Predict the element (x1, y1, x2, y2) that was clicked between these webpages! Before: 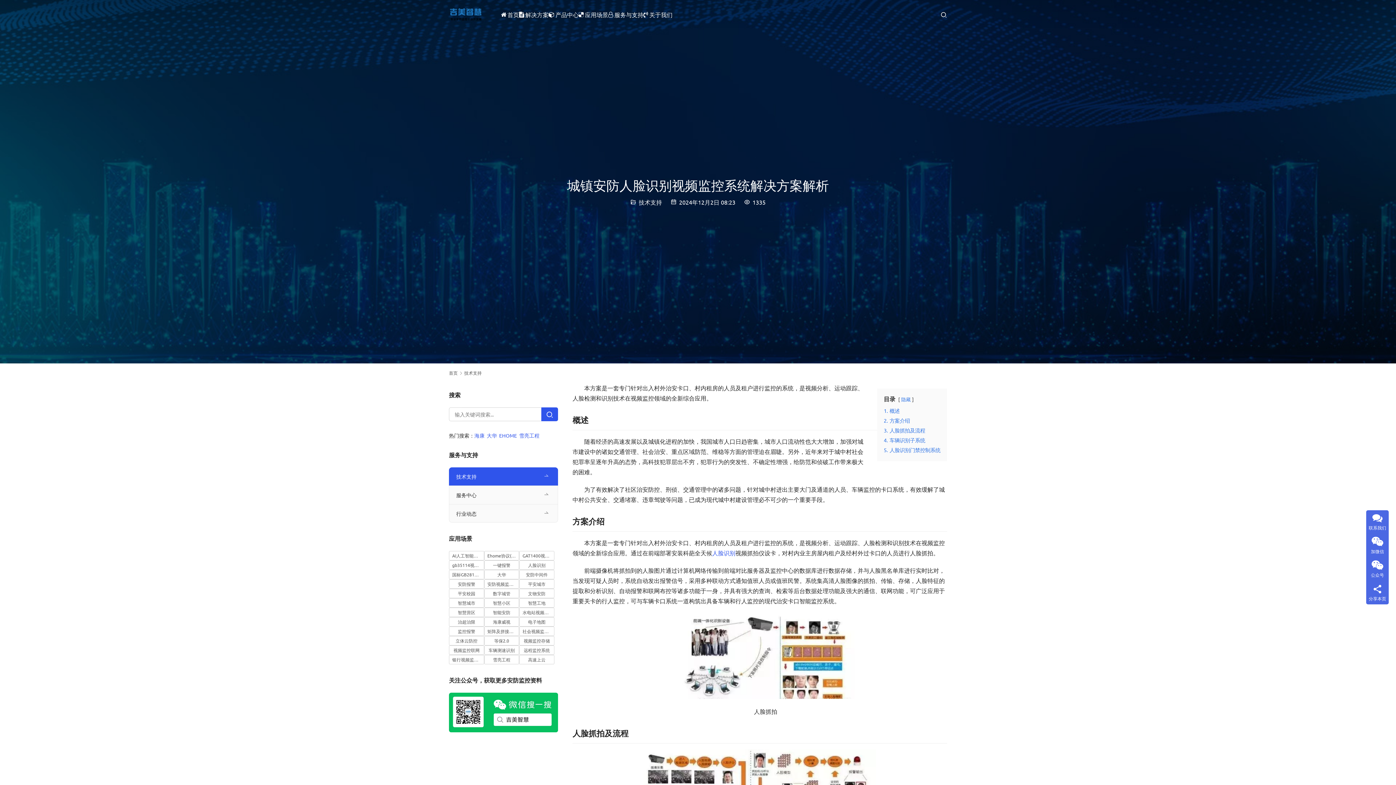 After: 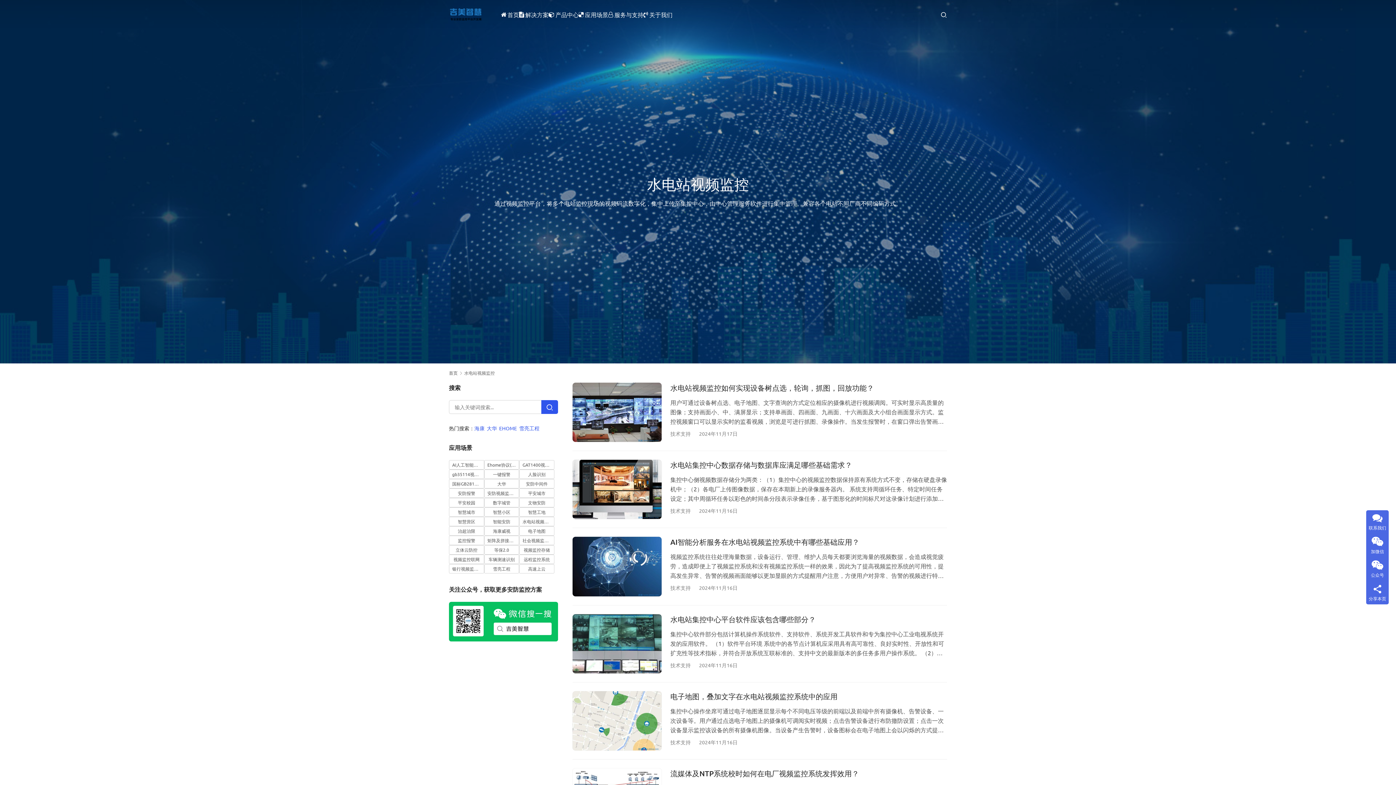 Action: bbox: (519, 607, 554, 617) label: 水电站视频监控 (9 项)